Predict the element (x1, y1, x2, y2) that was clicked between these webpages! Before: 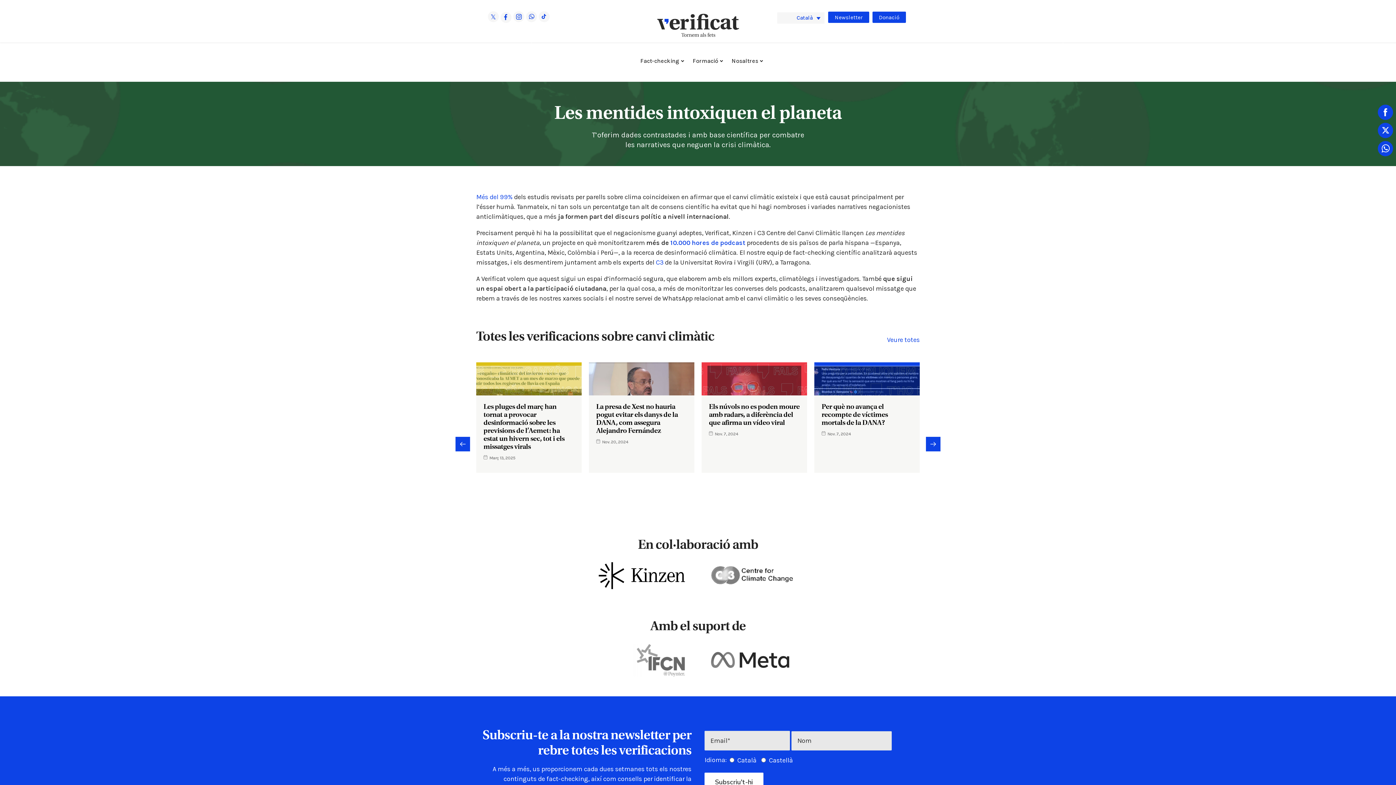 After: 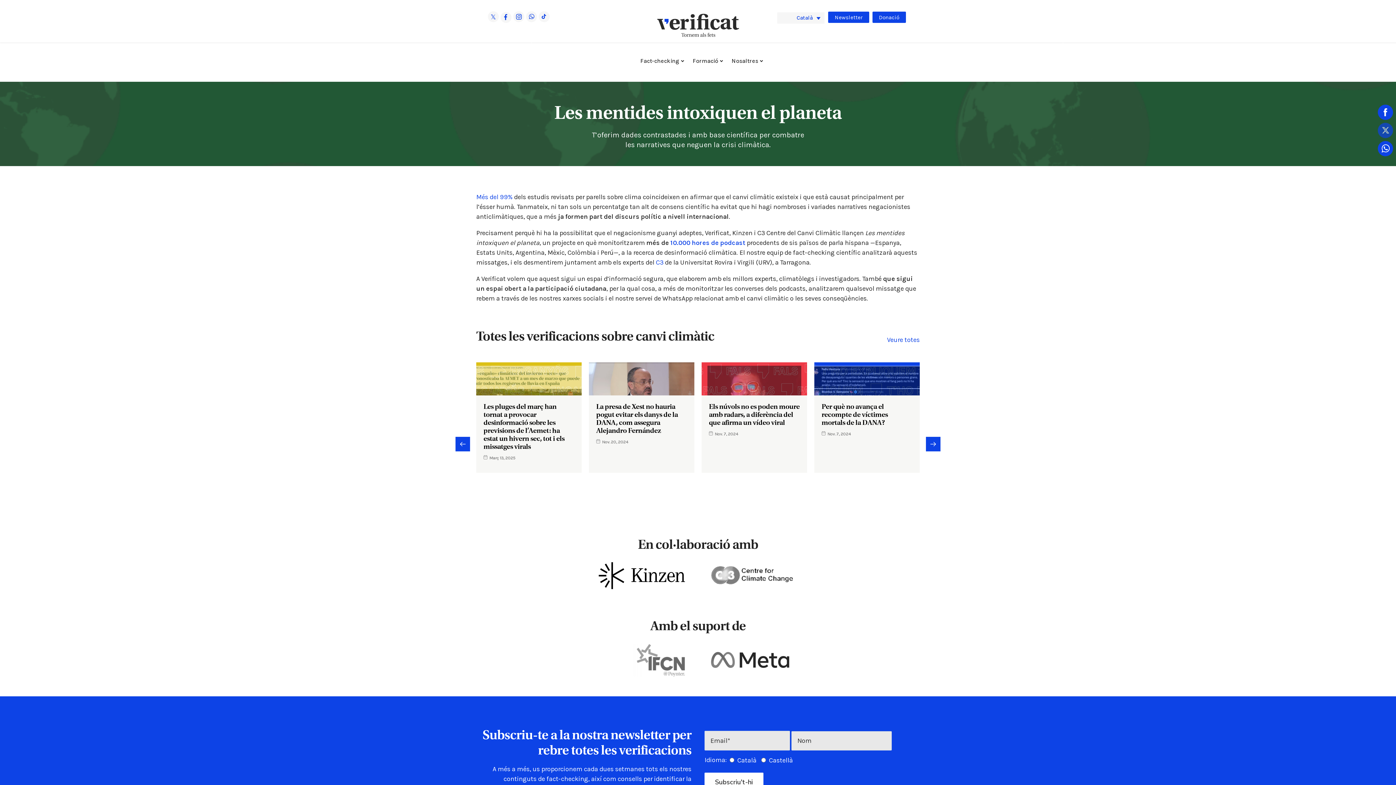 Action: bbox: (1376, 121, 1394, 139) label: X